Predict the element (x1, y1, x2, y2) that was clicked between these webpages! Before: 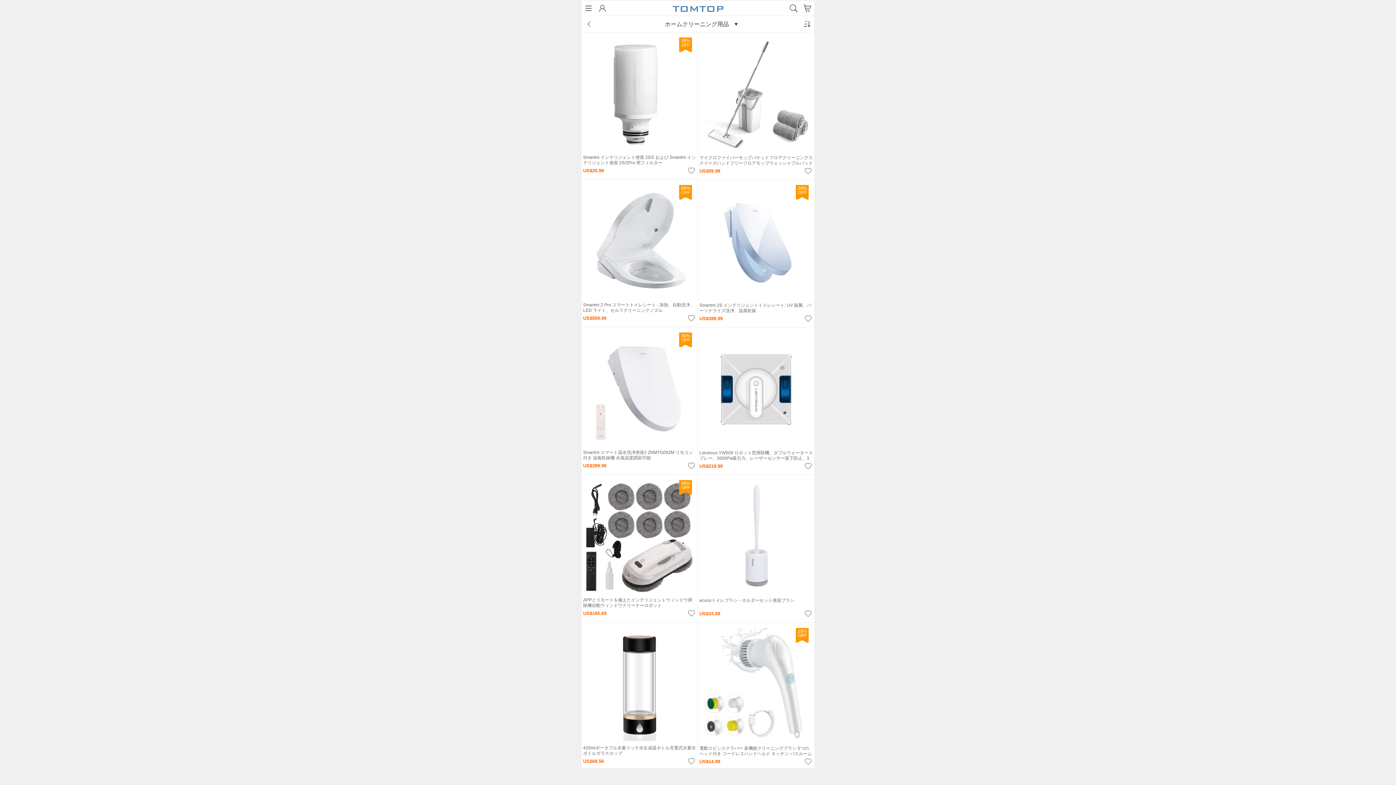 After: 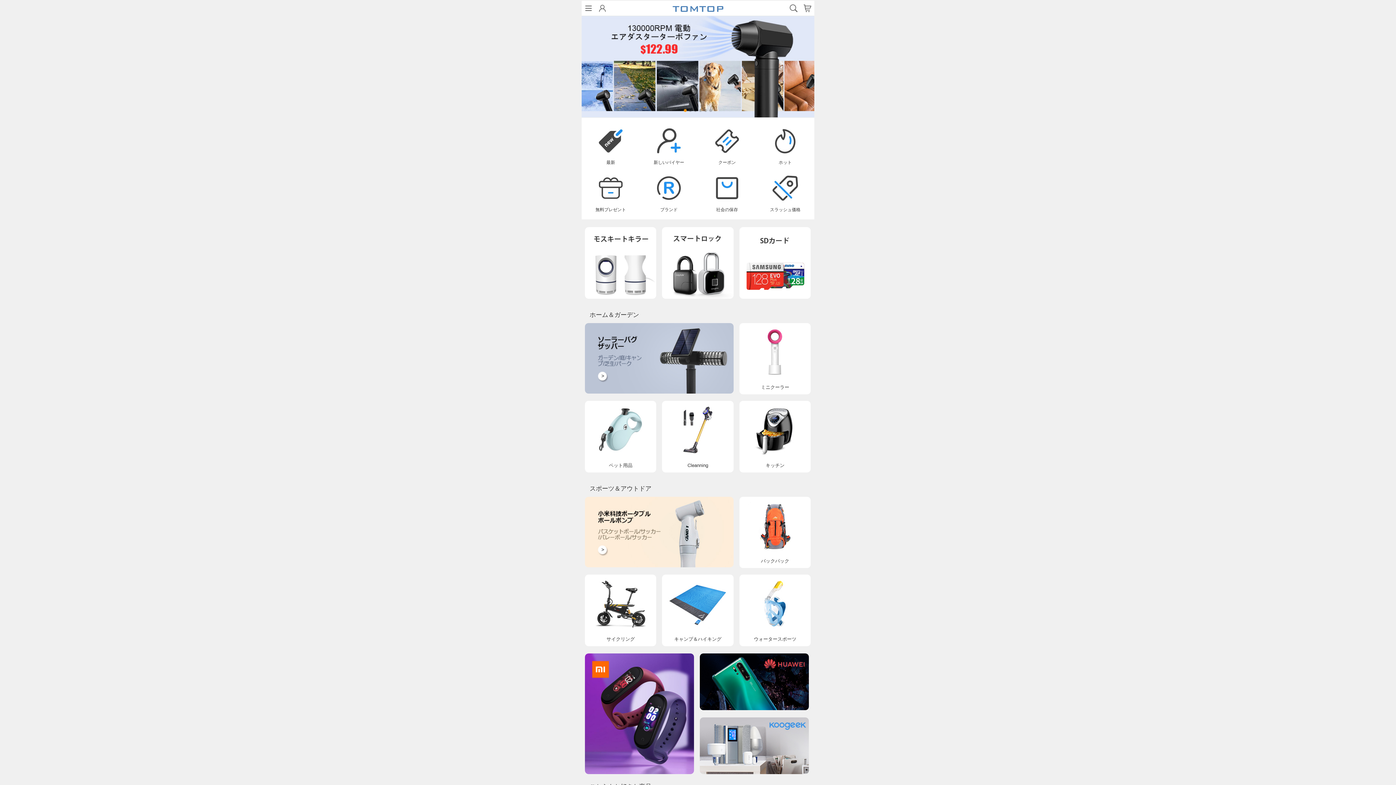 Action: label: ホーム bbox: (166, 36, 377, 52)